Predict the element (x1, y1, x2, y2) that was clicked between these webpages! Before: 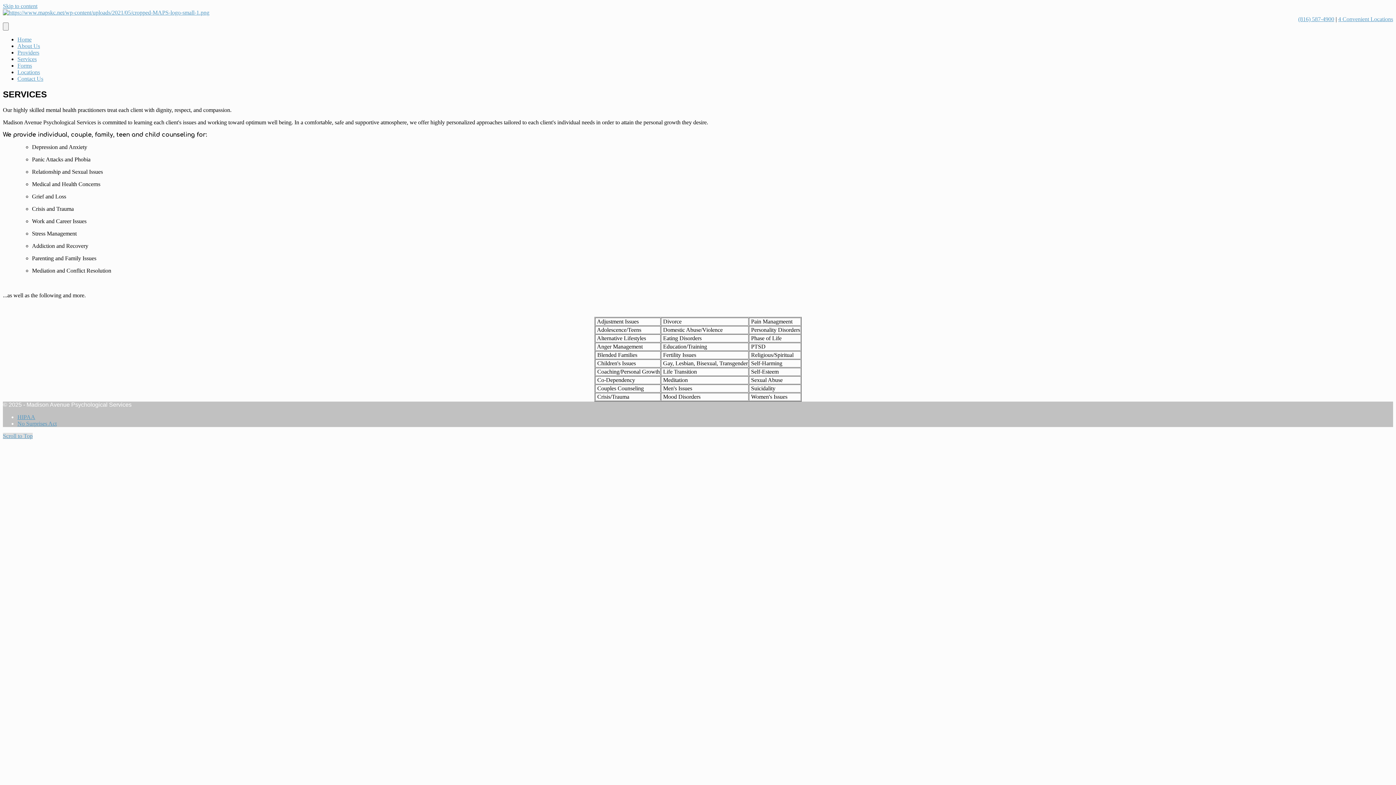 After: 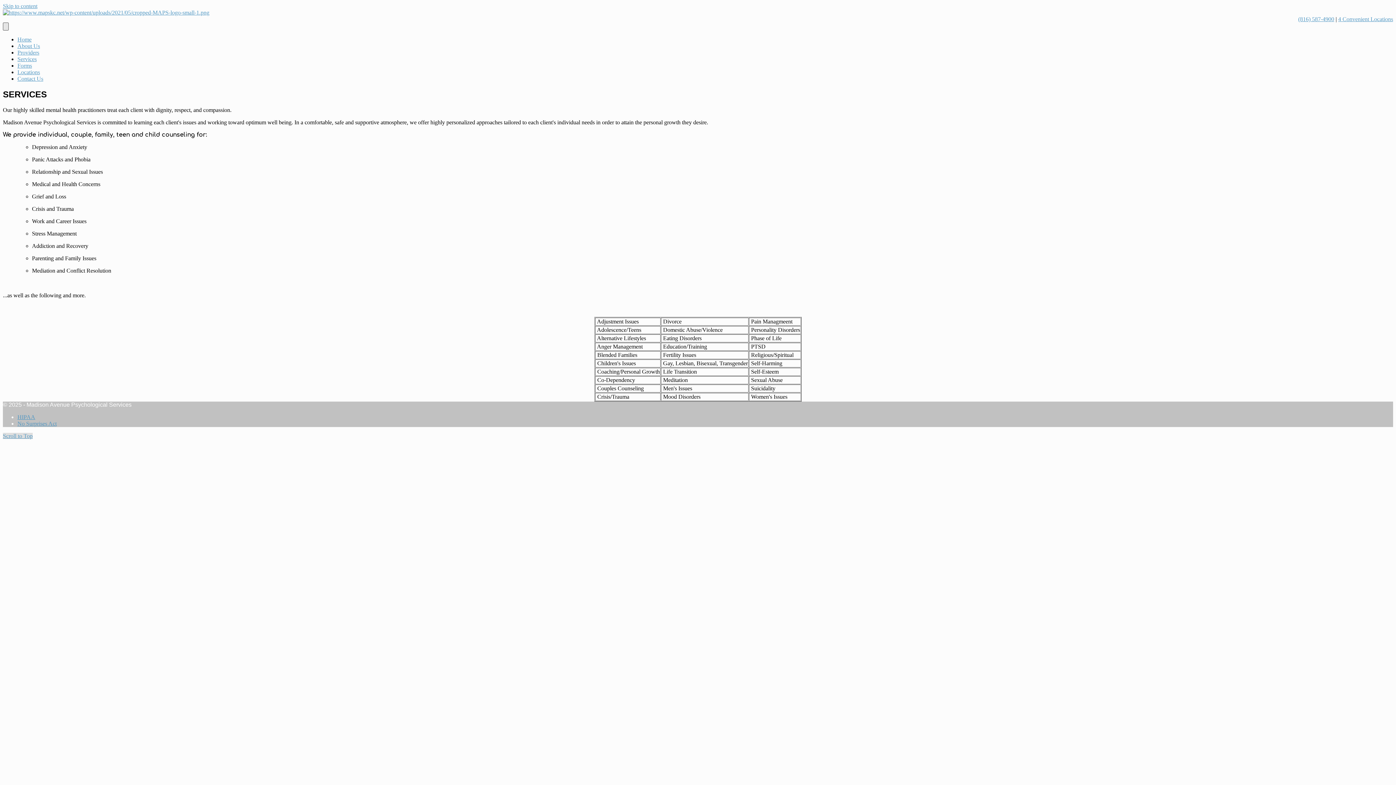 Action: bbox: (2, 22, 8, 30) label: Menu